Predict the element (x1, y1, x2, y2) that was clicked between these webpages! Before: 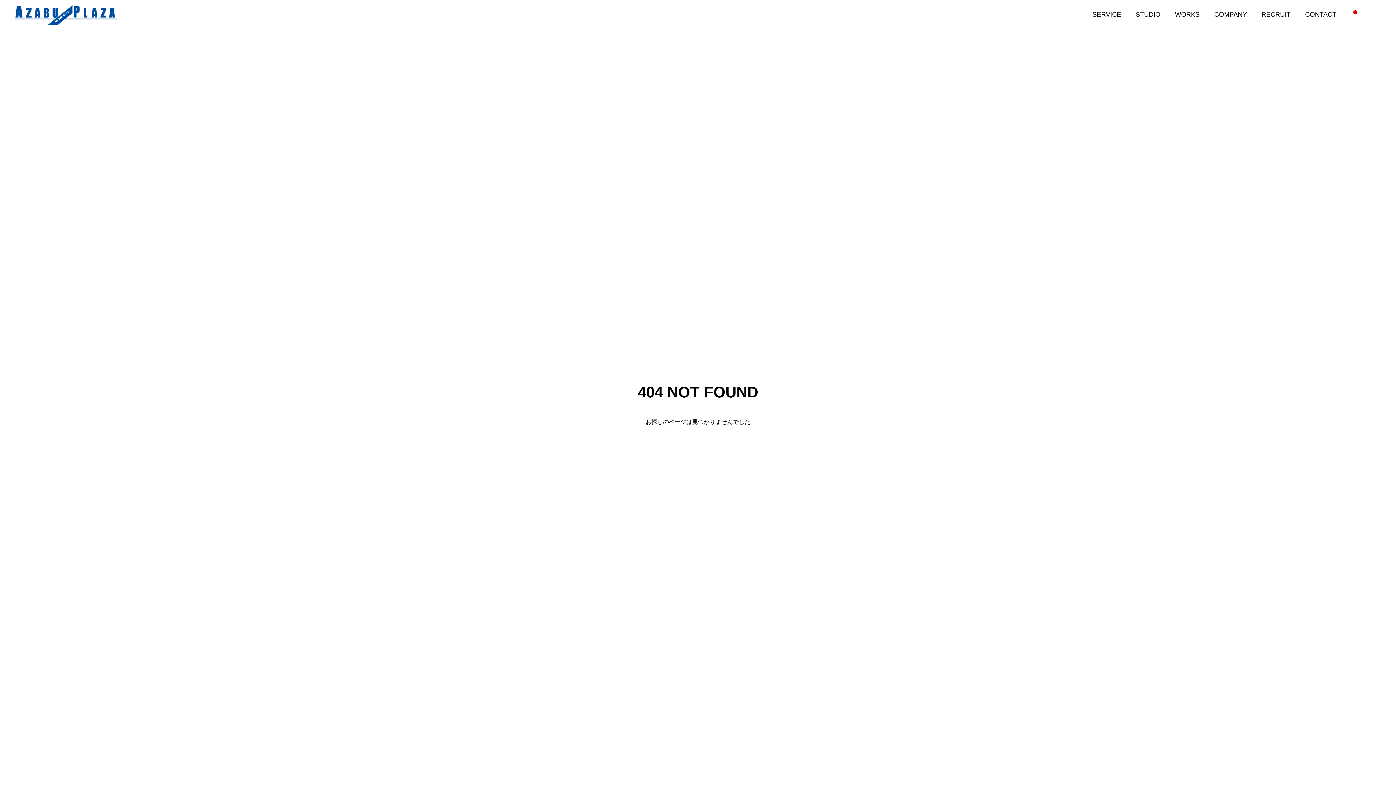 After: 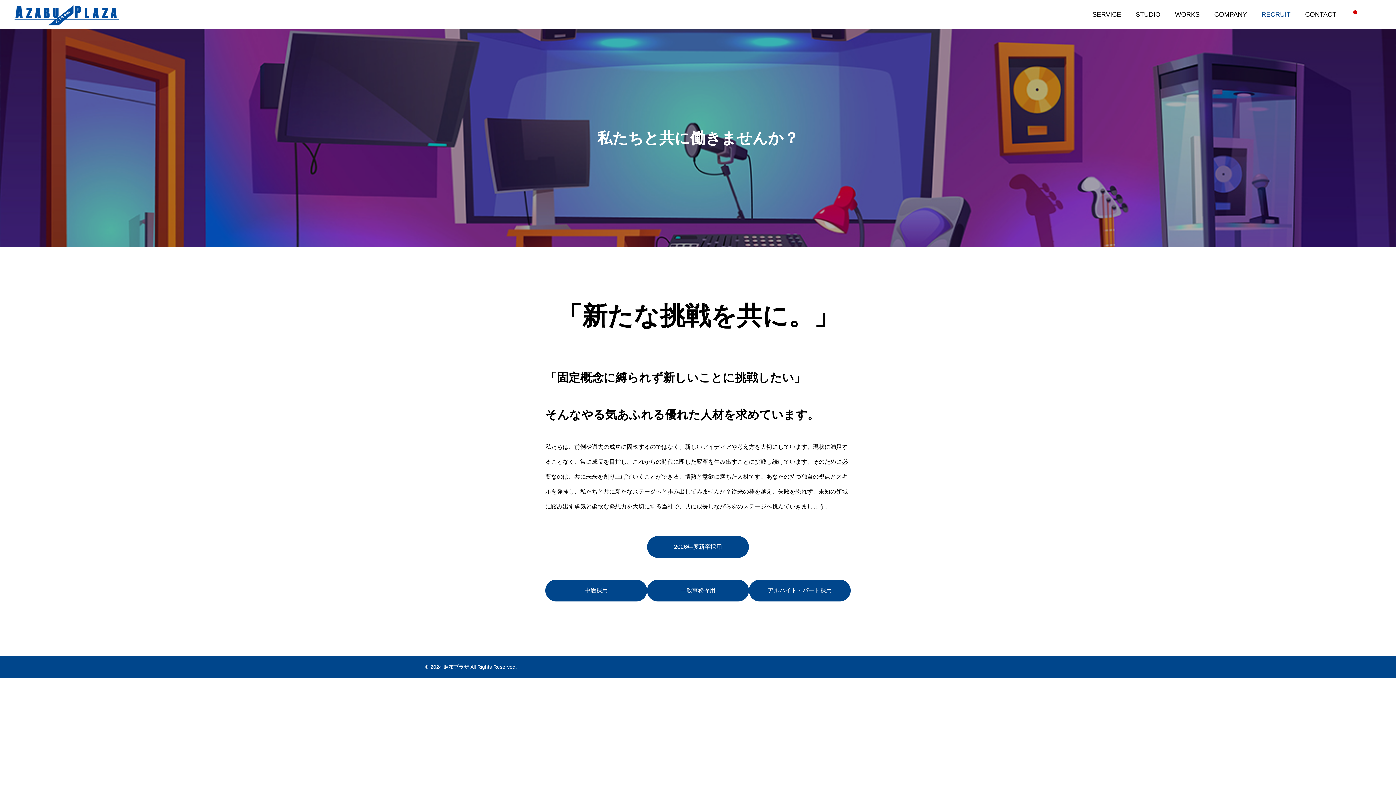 Action: label: RECRUIT bbox: (1254, 0, 1298, 29)